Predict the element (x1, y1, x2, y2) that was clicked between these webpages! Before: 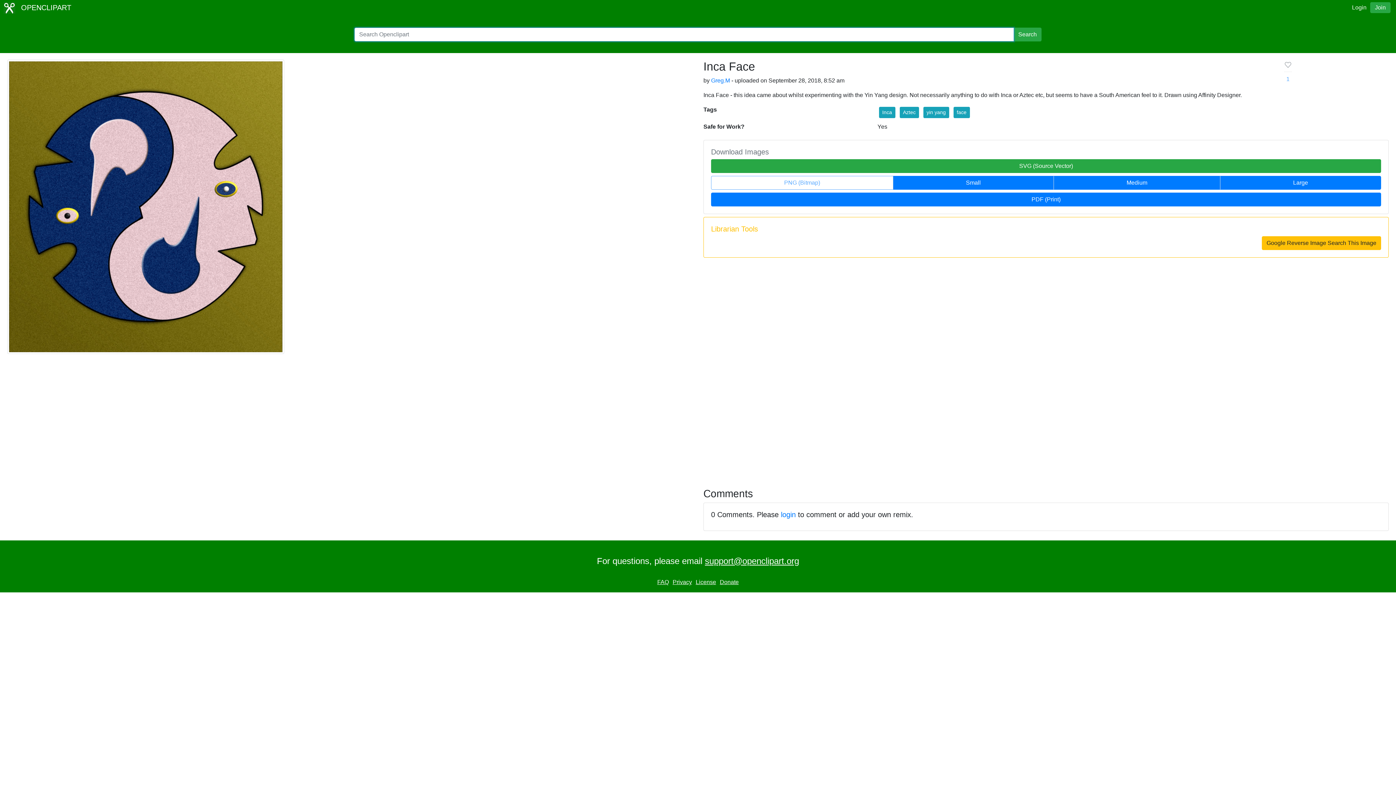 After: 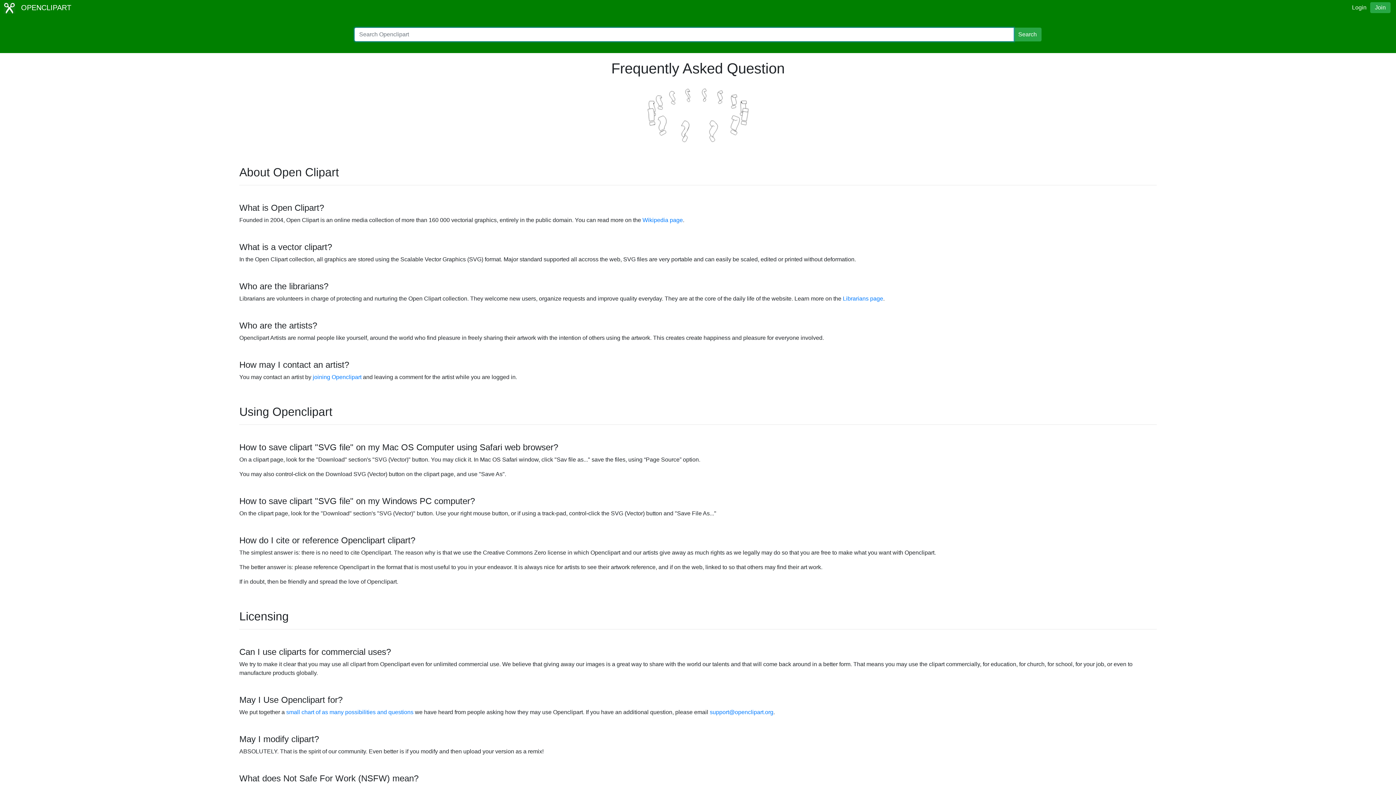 Action: label: FAQ bbox: (656, 578, 670, 586)